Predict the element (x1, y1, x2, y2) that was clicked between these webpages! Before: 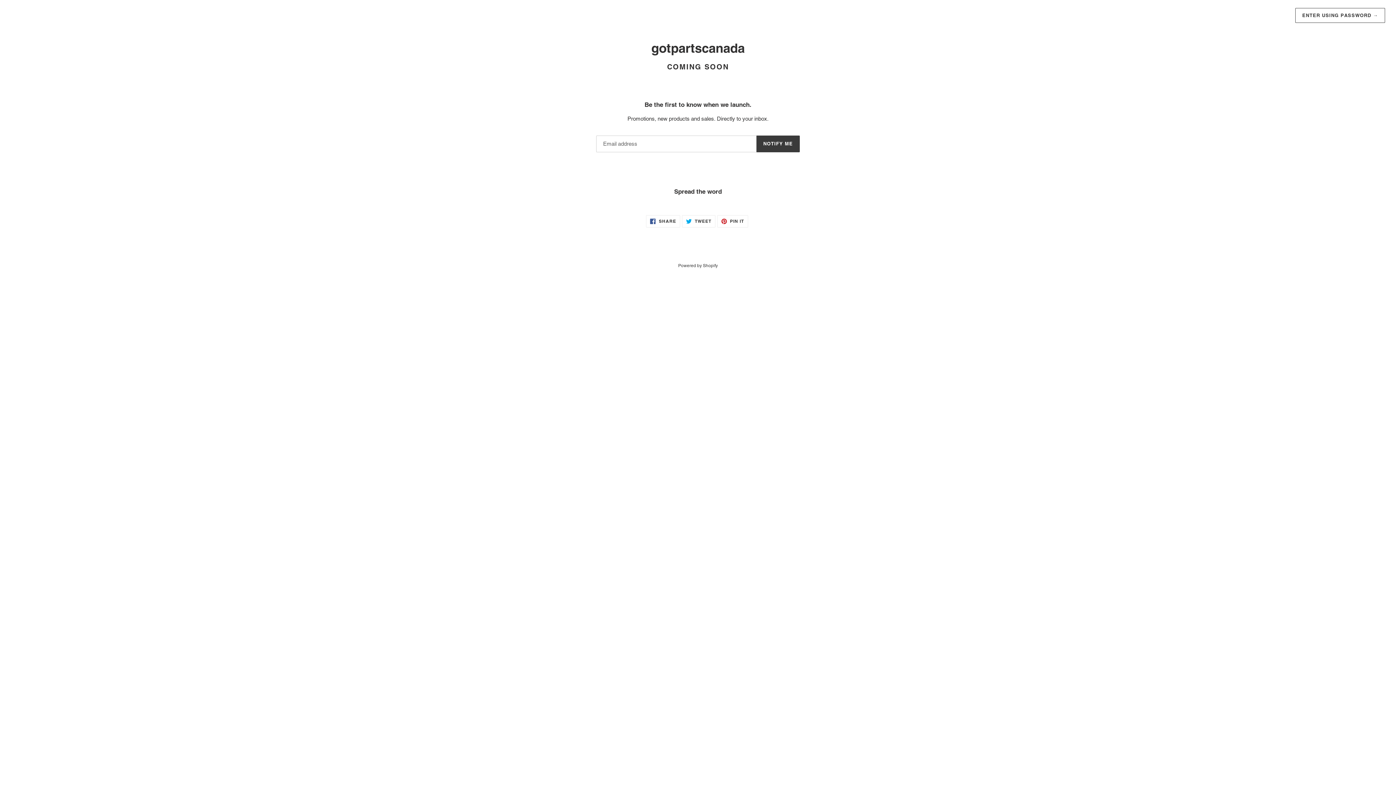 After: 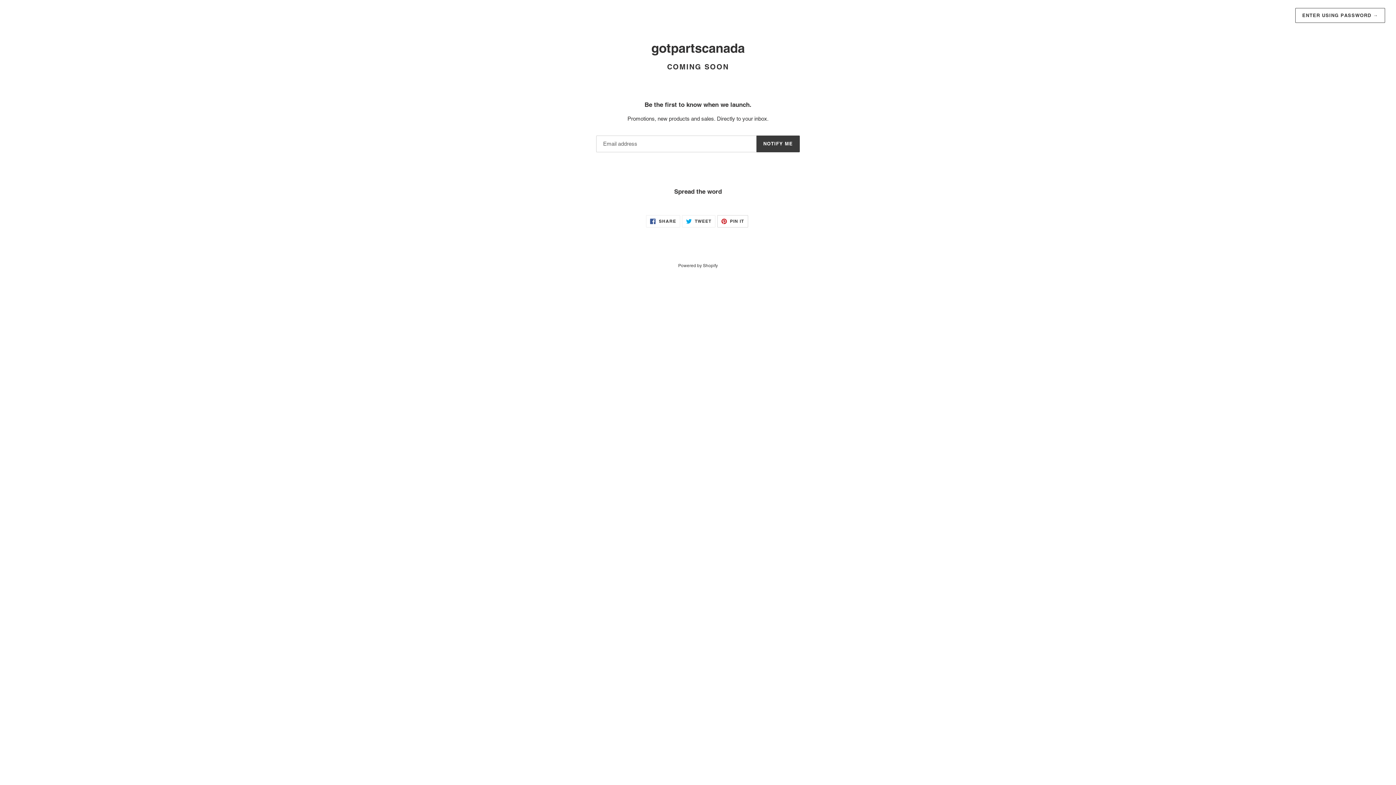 Action: bbox: (717, 215, 748, 227) label:  PIN IT
PIN ON PINTEREST